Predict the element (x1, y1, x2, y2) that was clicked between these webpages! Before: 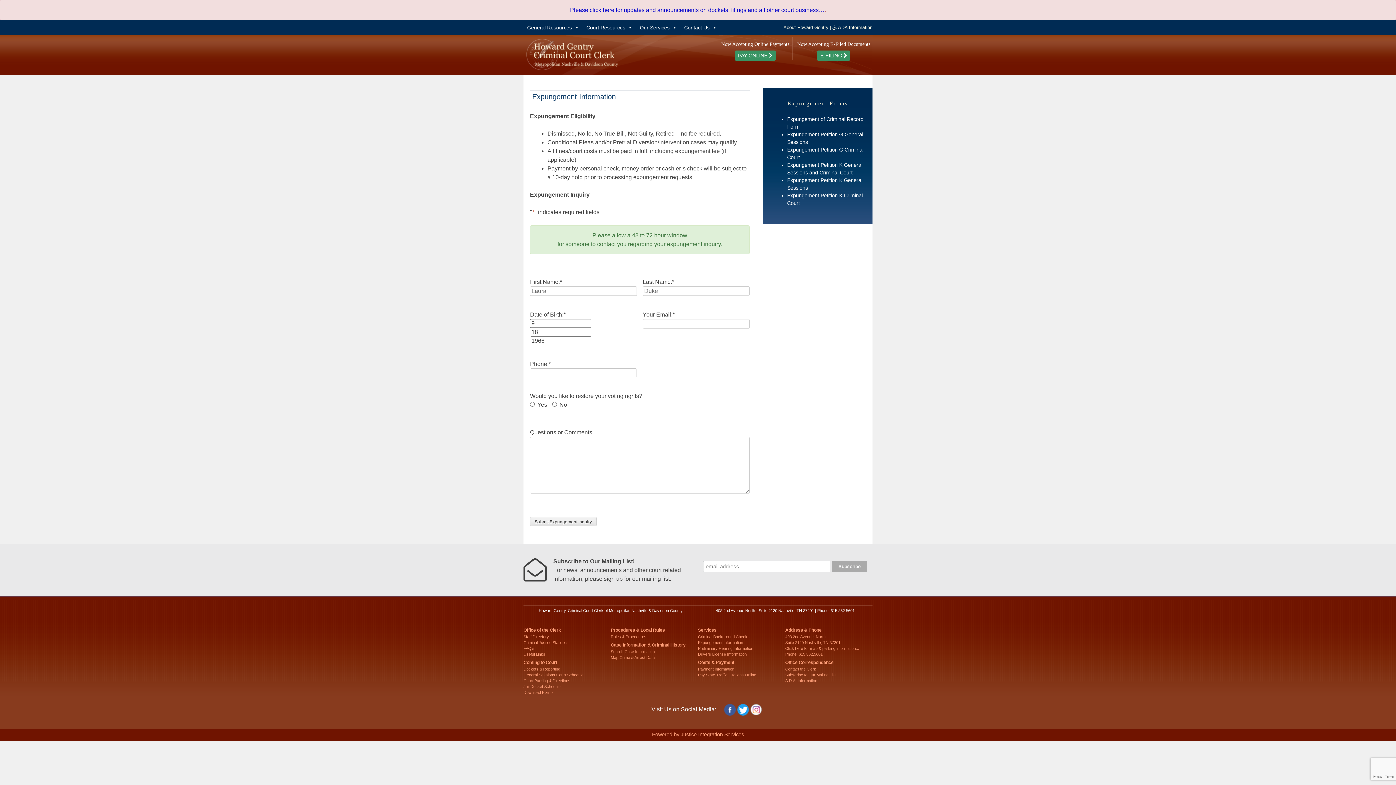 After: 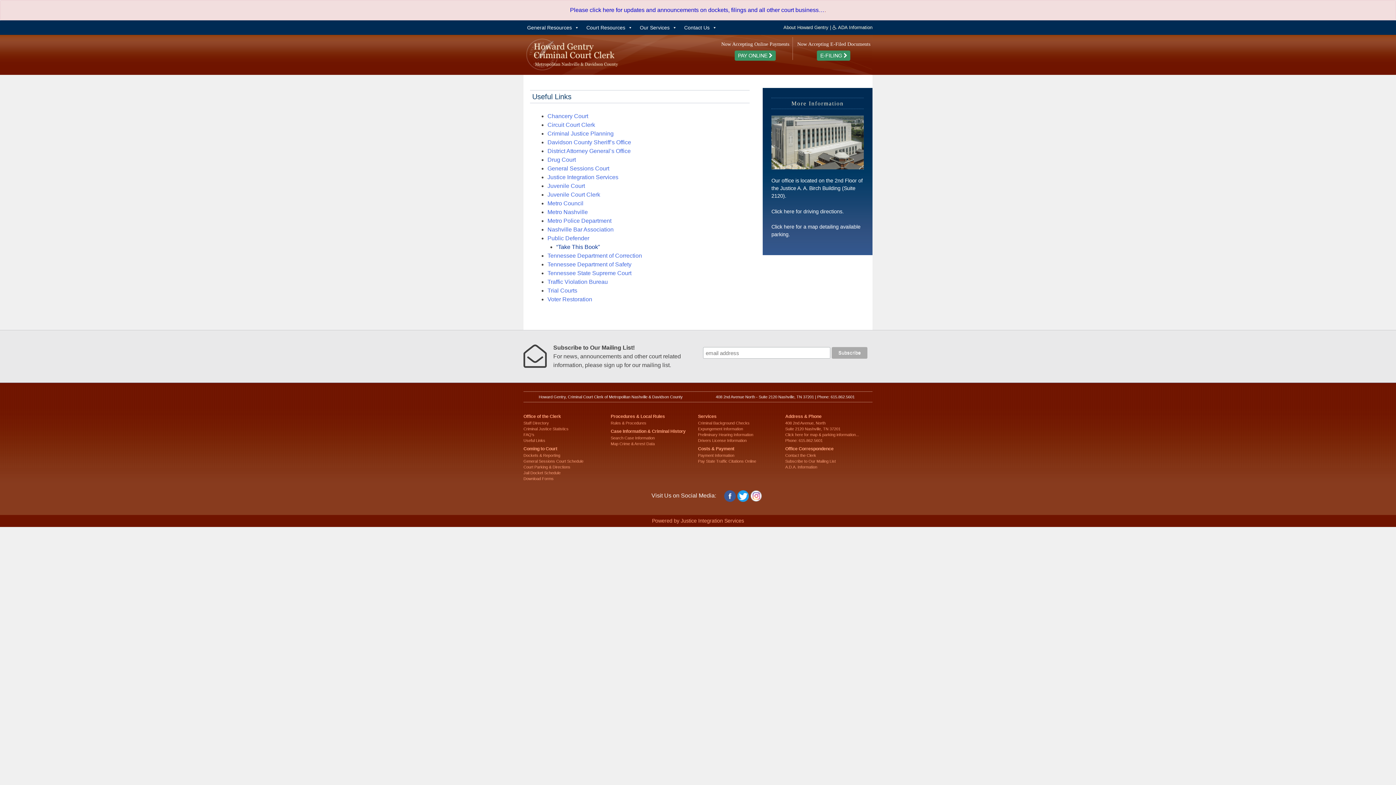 Action: label: Useful Links bbox: (523, 652, 545, 656)